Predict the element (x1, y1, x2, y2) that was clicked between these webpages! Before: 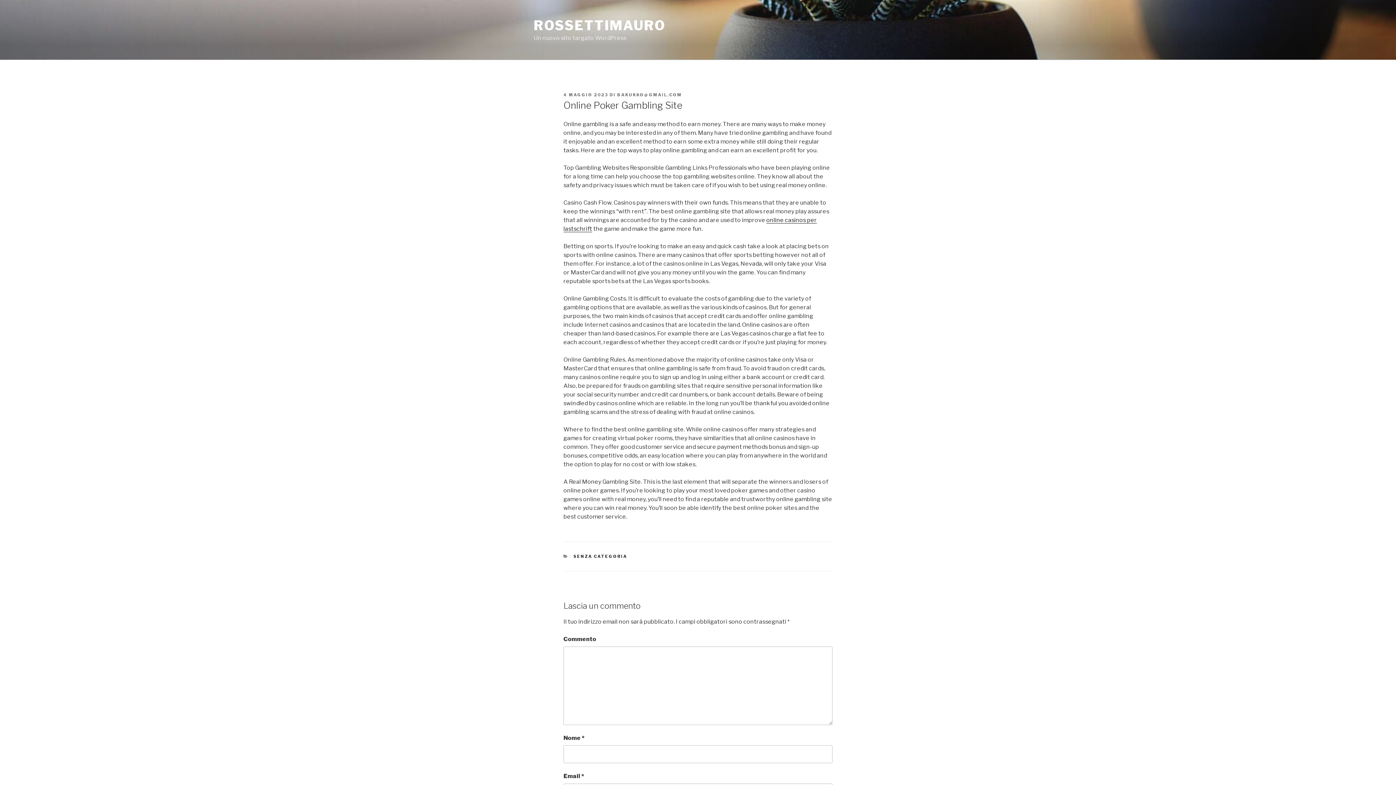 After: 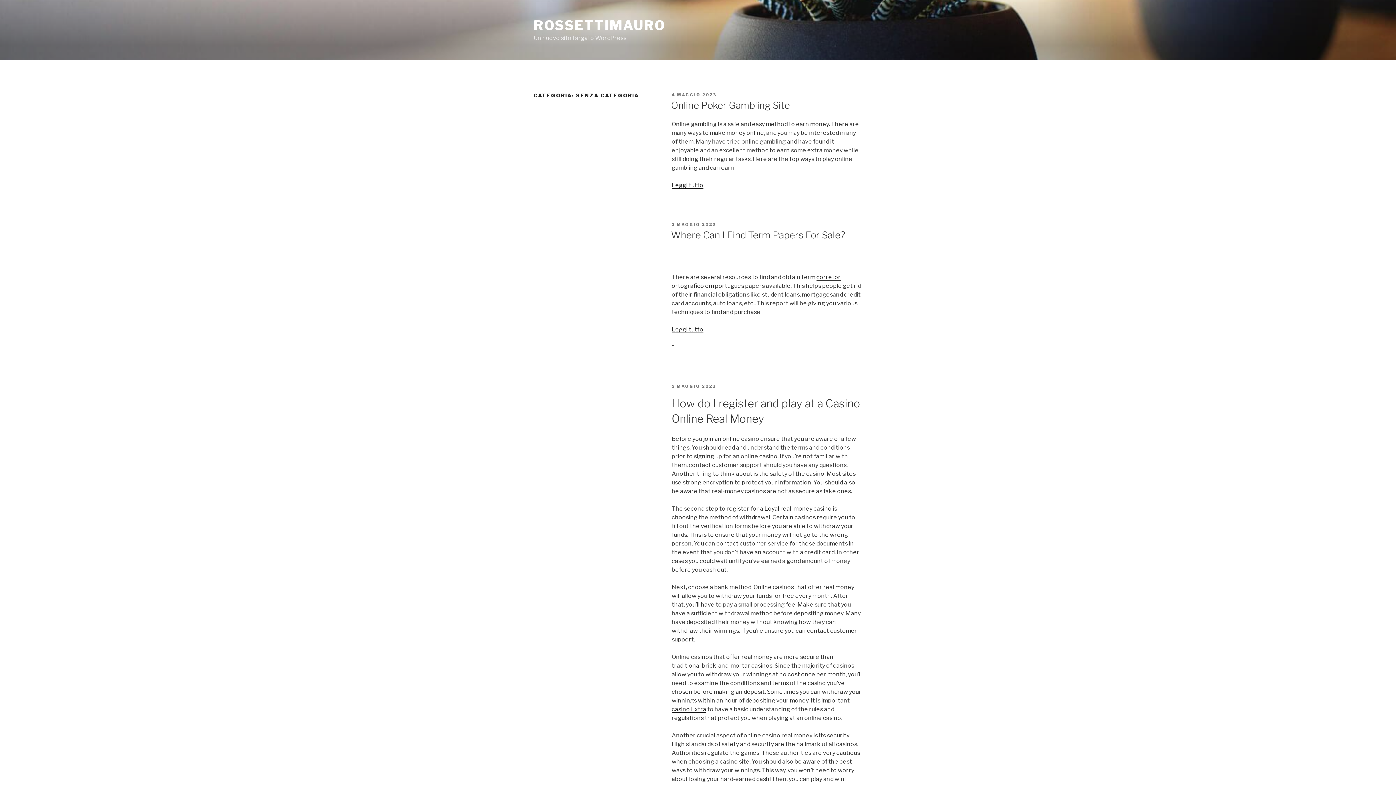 Action: bbox: (573, 554, 627, 559) label: SENZA CATEGORIA